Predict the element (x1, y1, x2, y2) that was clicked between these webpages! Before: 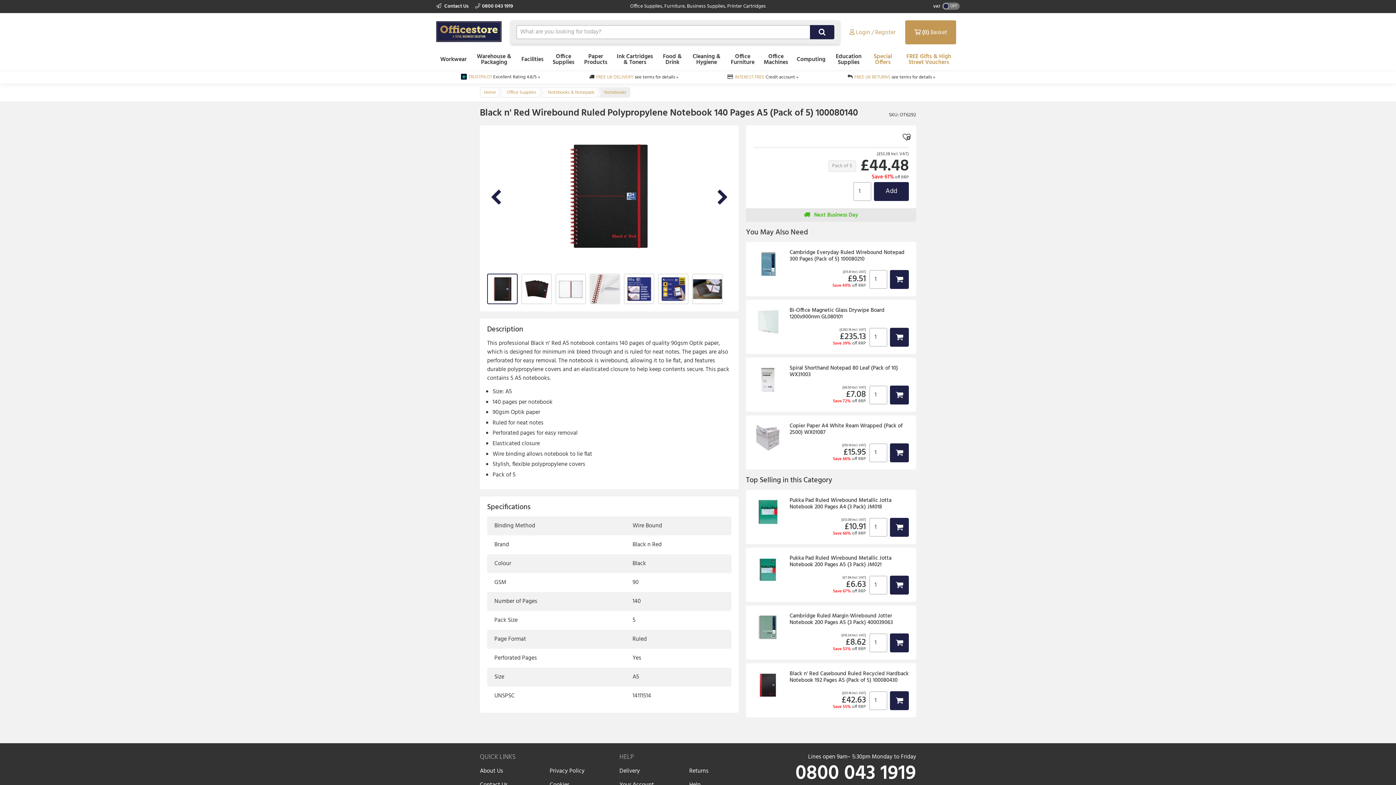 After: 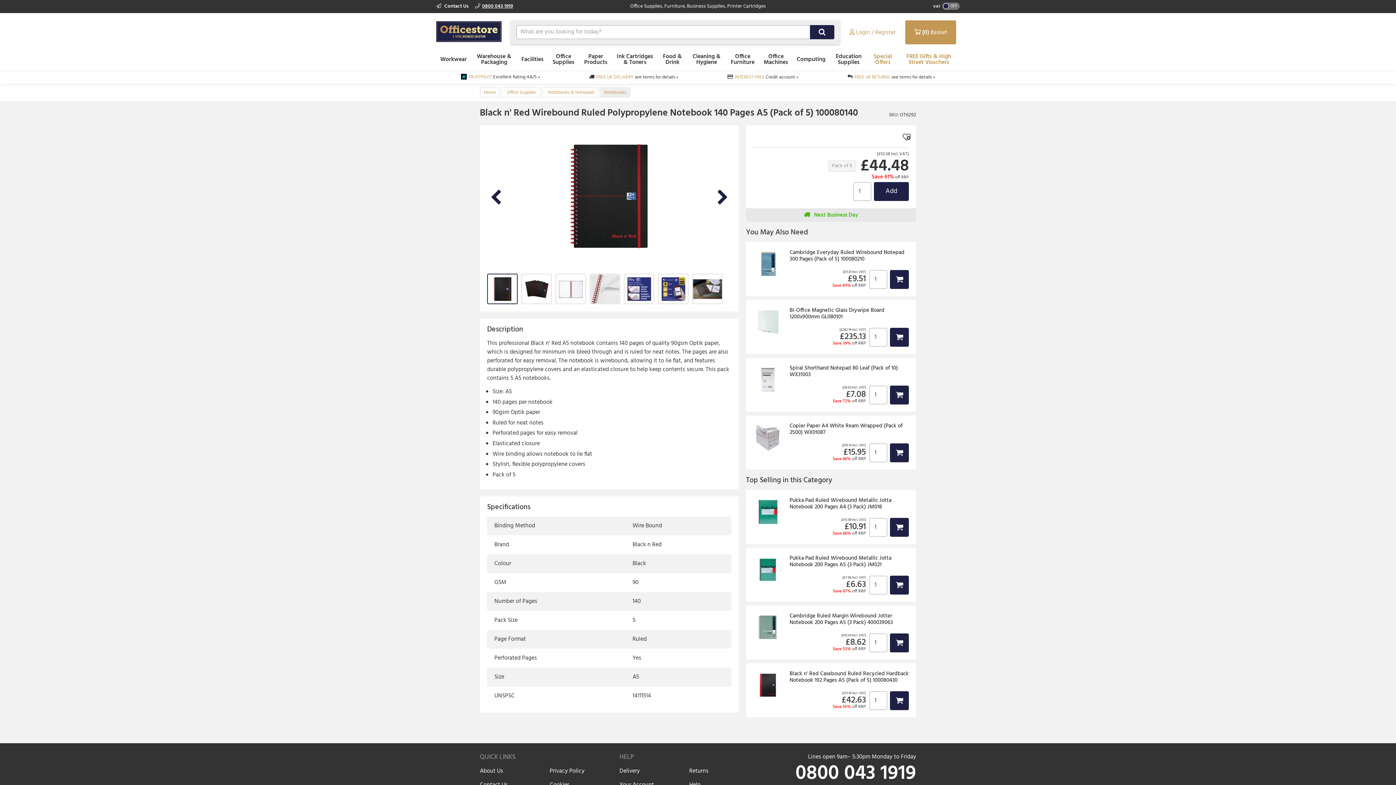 Action: label: 0800 043 1919 bbox: (475, 2, 513, 10)